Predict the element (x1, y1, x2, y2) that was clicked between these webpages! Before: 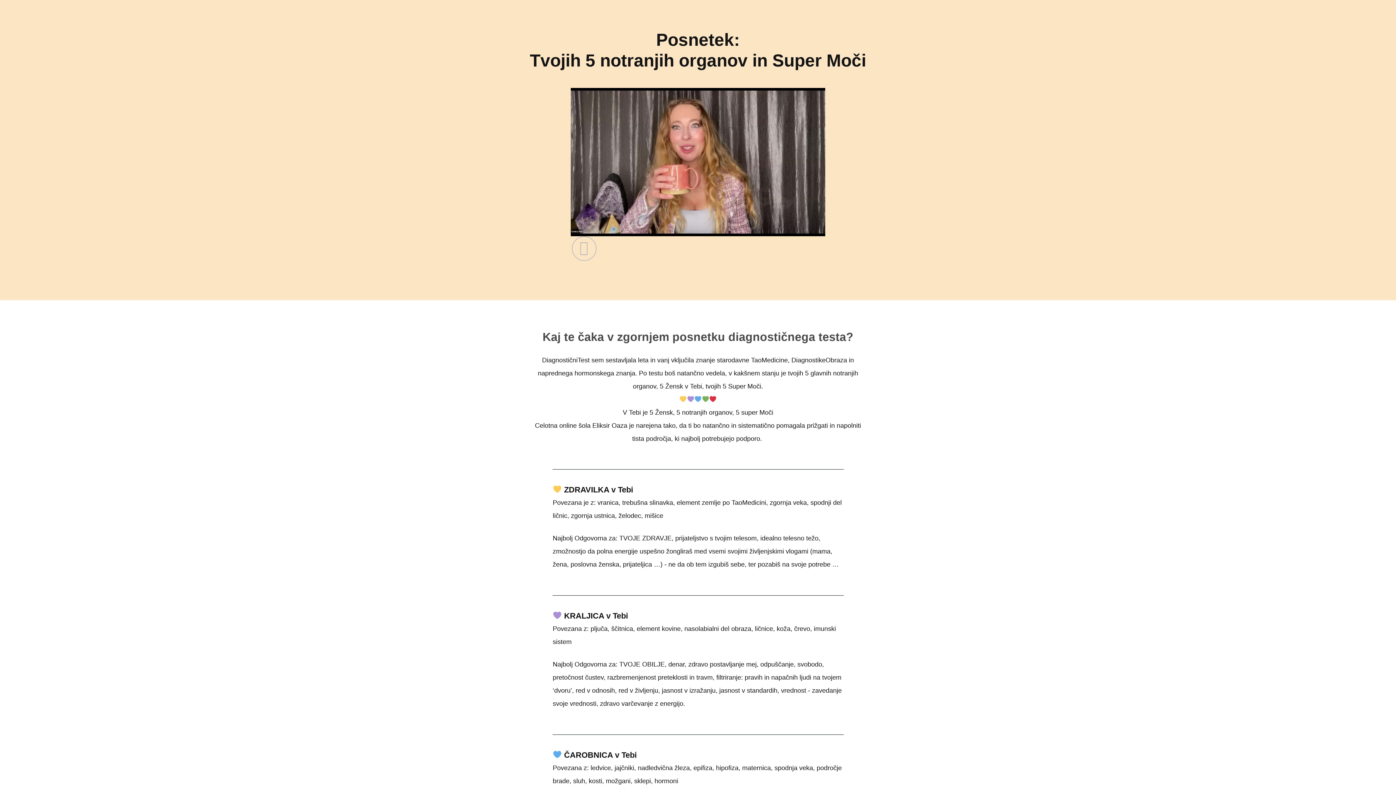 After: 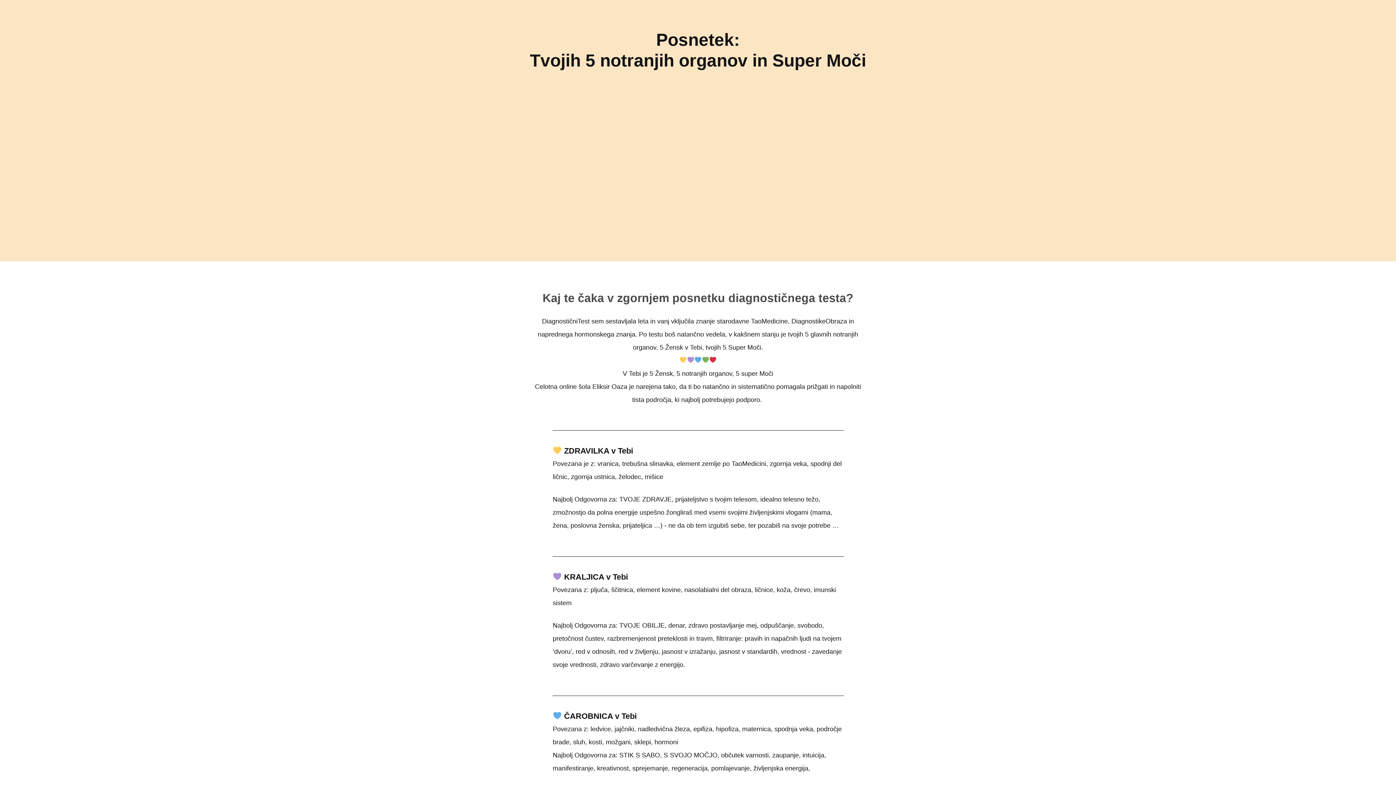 Action: label:   bbox: (570, 158, 825, 256)